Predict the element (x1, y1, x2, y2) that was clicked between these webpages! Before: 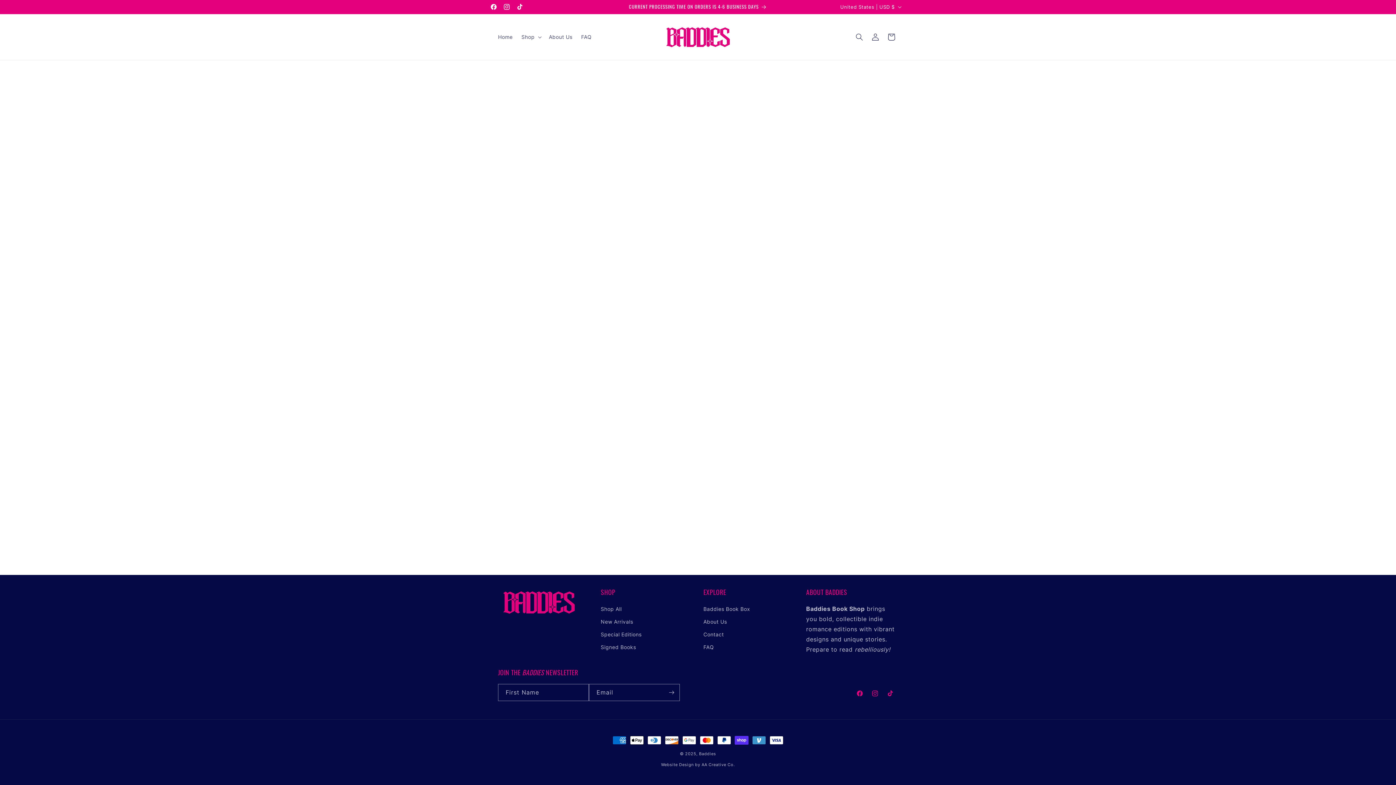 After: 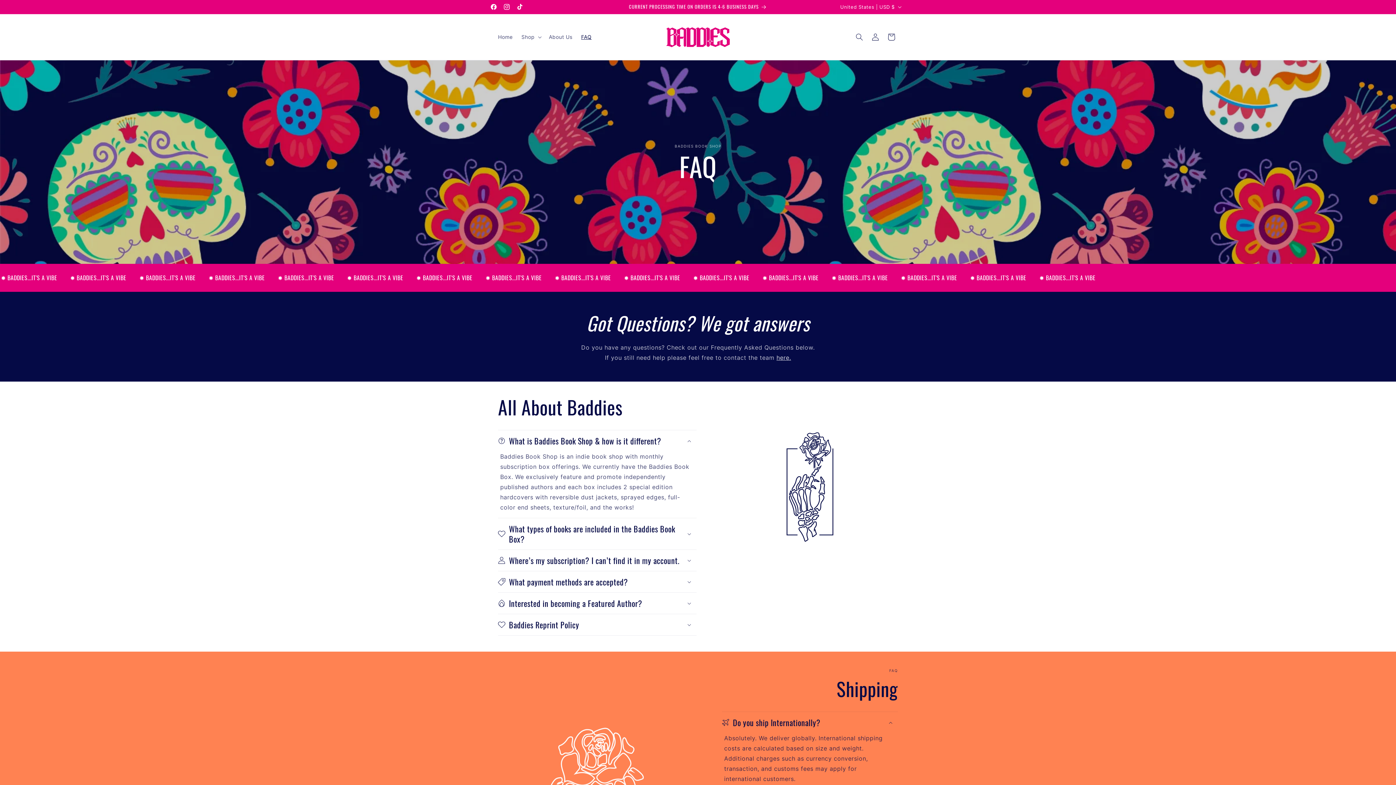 Action: label: FAQ bbox: (576, 29, 596, 44)